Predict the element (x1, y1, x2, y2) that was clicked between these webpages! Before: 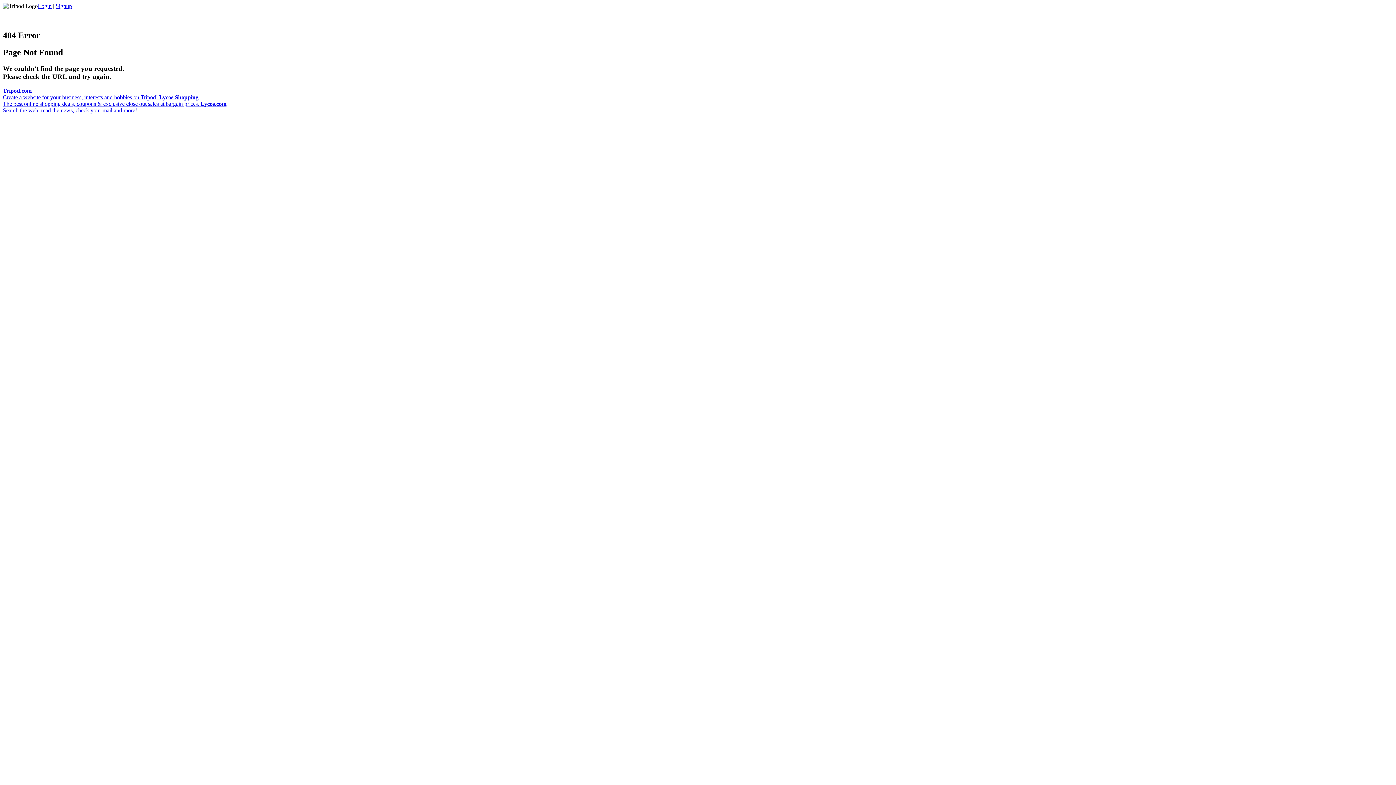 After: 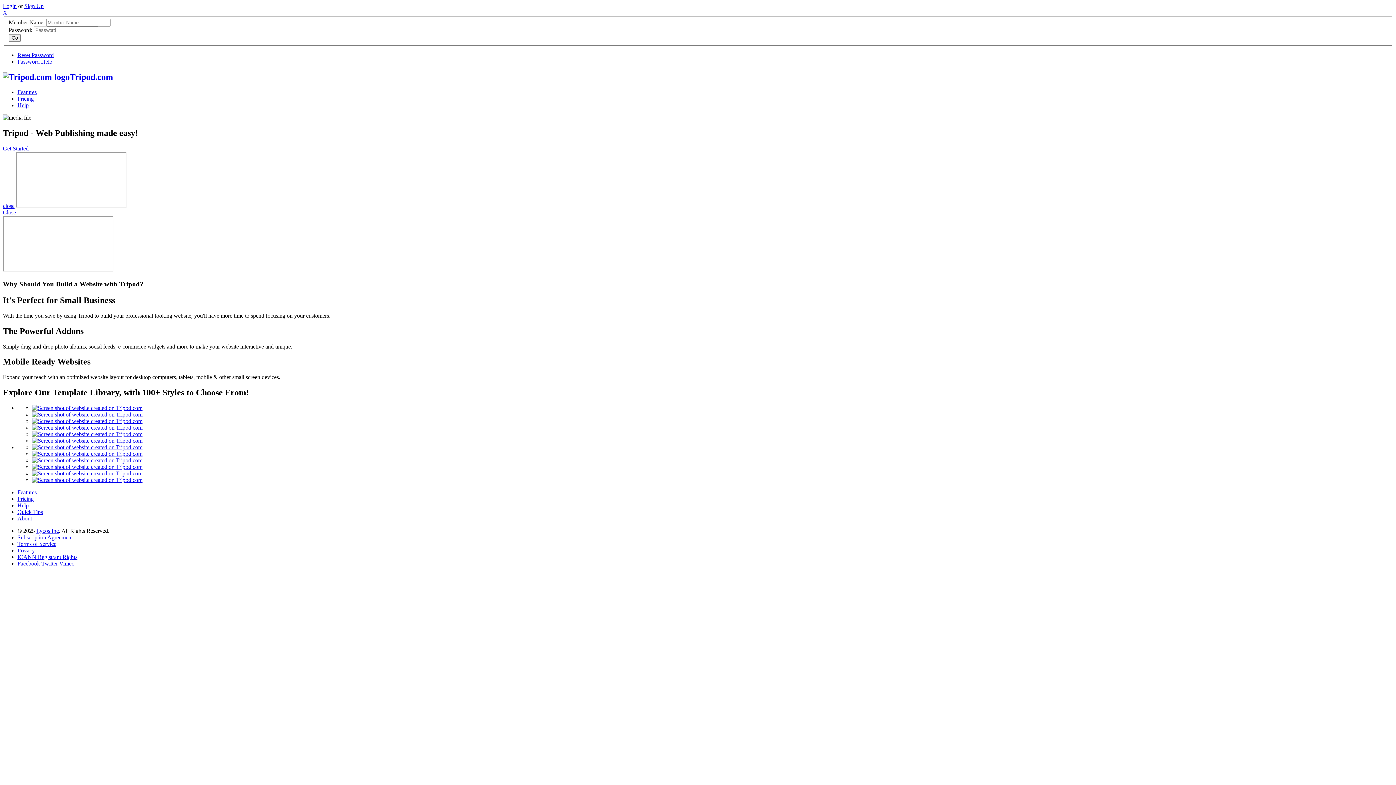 Action: bbox: (2, 87, 159, 100) label: Tripod.com
Create a website for your business, interests and hobbies on Tripod! 